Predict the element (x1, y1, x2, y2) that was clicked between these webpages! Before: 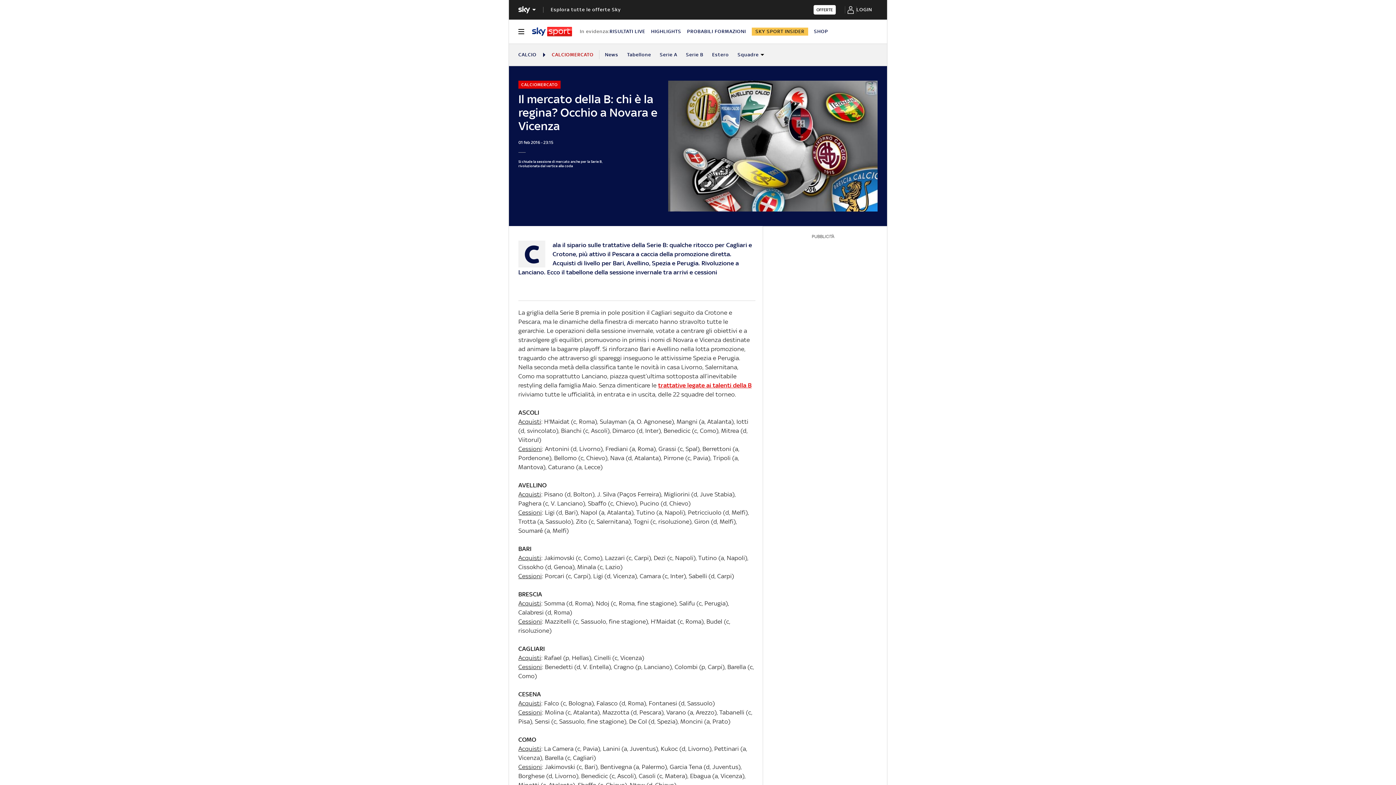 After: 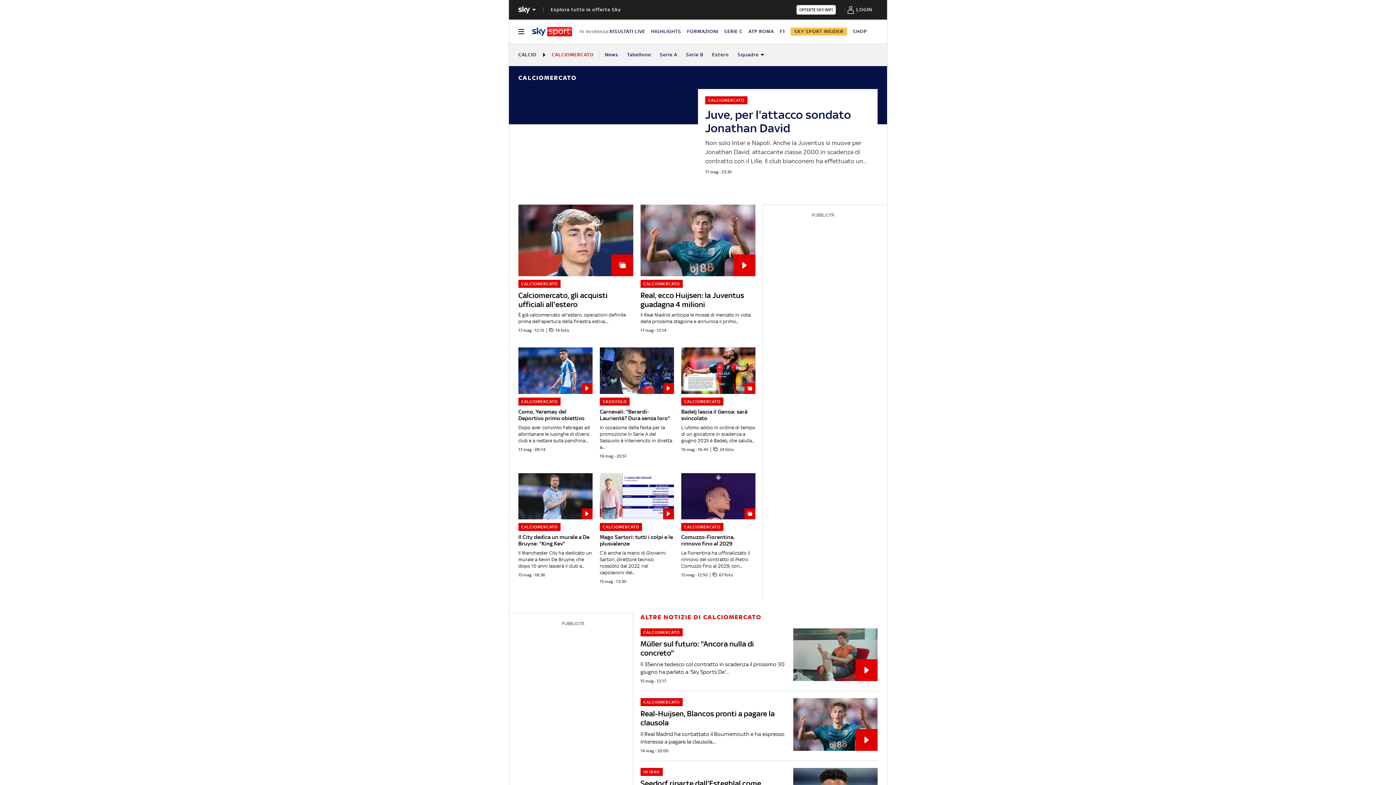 Action: bbox: (605, 43, 618, 65) label: News